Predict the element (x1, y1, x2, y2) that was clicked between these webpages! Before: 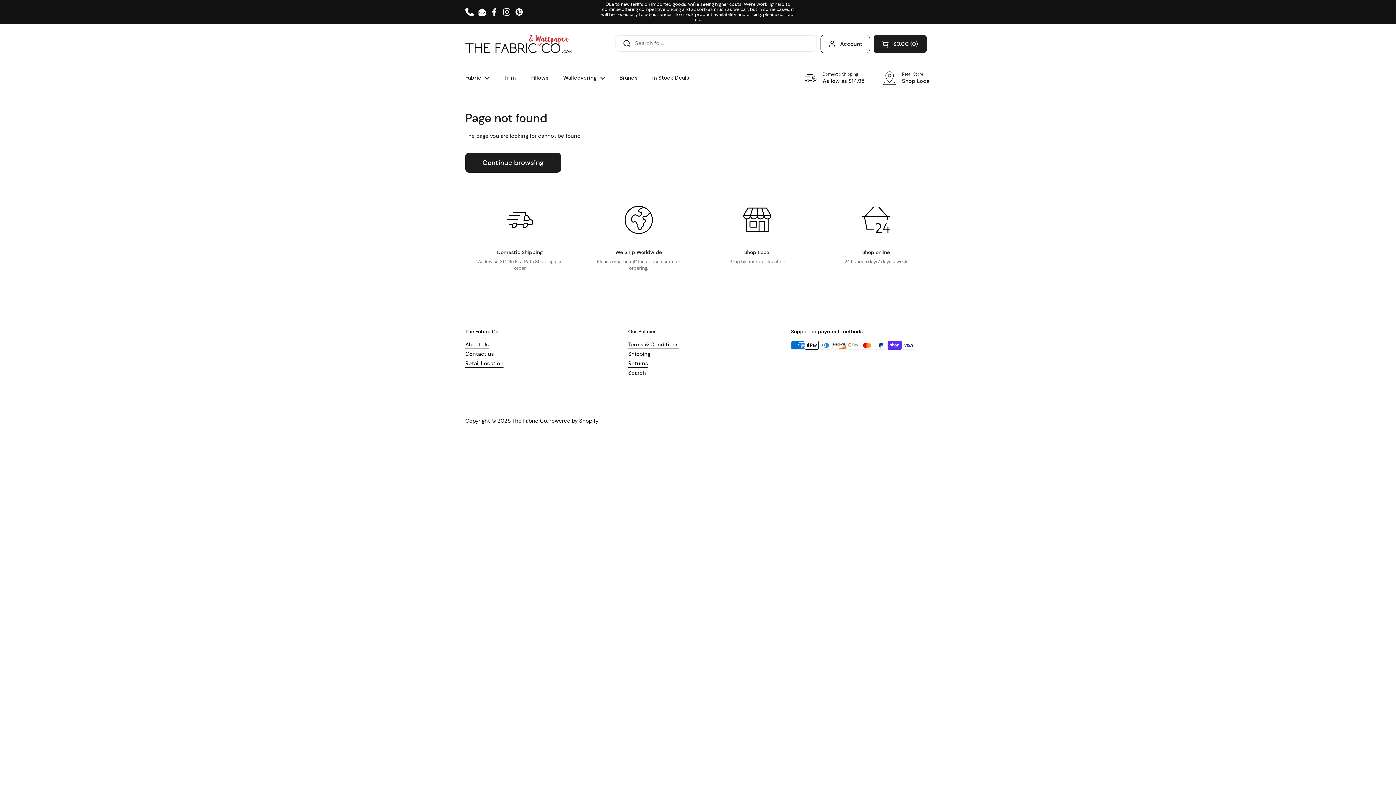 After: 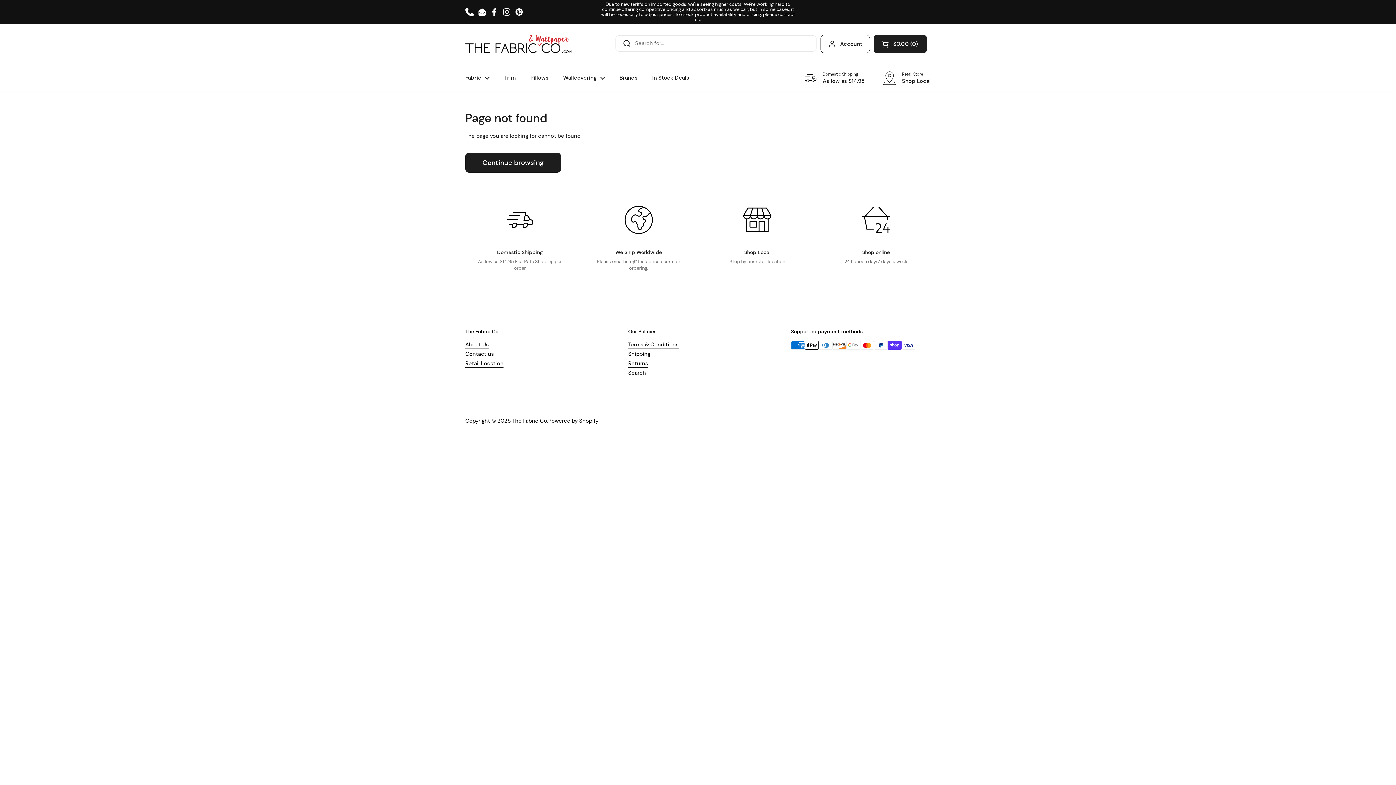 Action: bbox: (502, 7, 511, 16) label: Instagram